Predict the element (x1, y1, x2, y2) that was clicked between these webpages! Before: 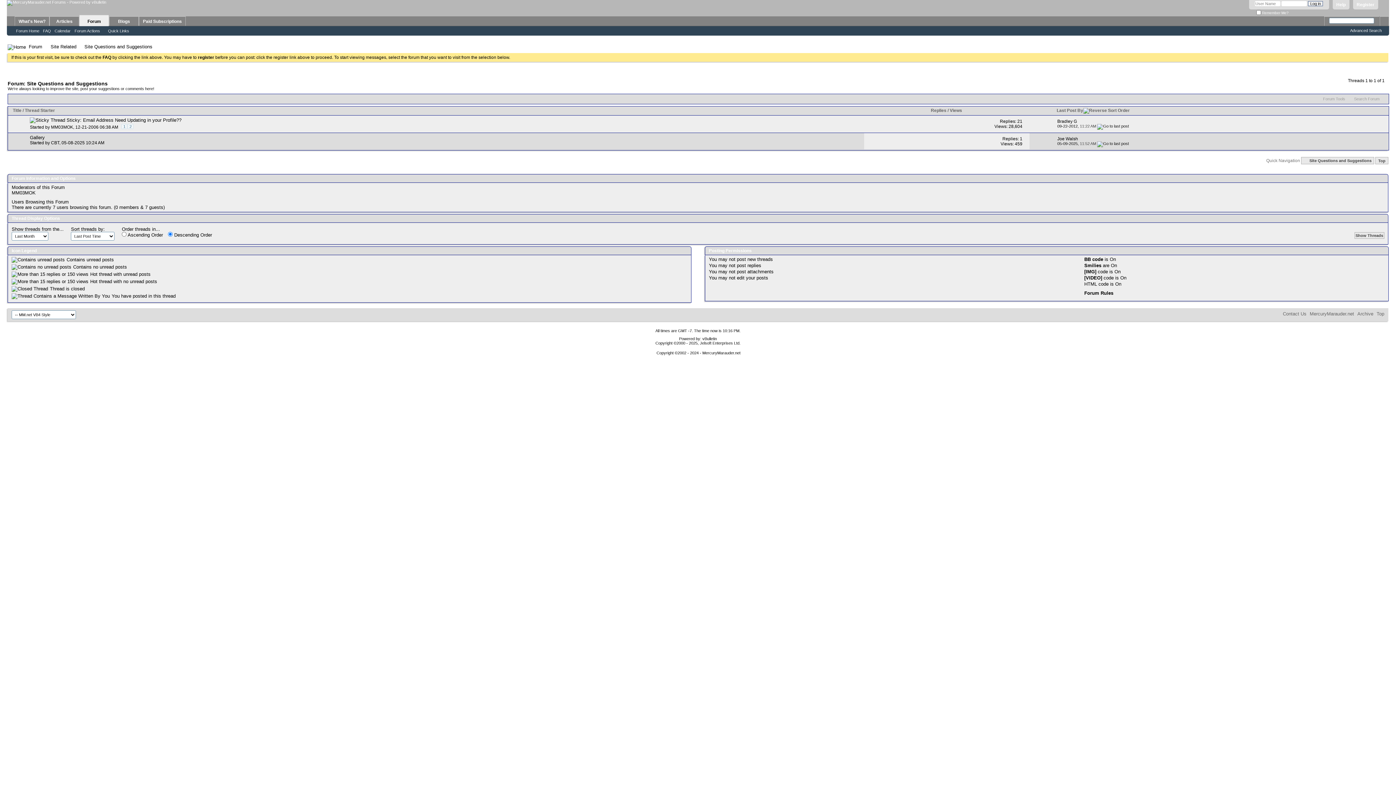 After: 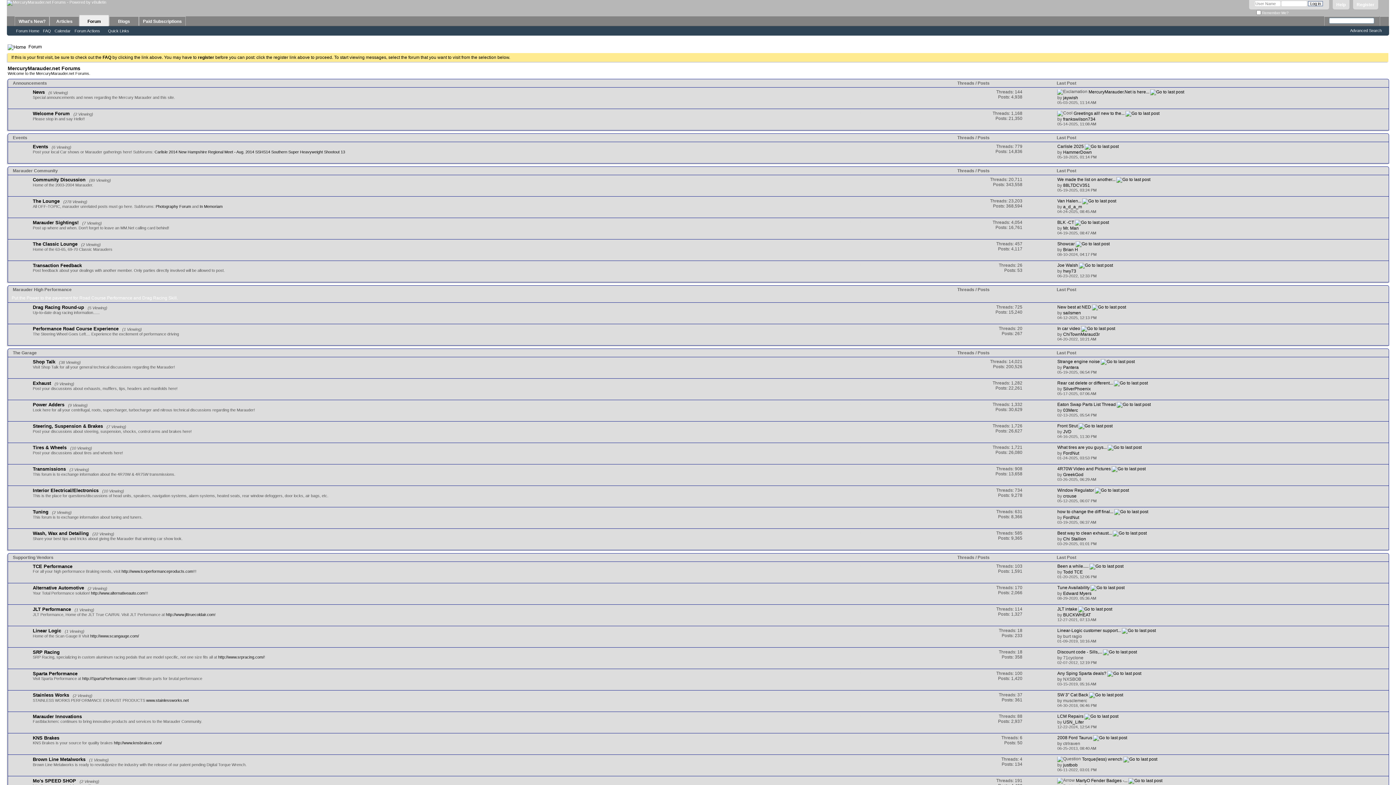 Action: bbox: (7, 44, 25, 49)